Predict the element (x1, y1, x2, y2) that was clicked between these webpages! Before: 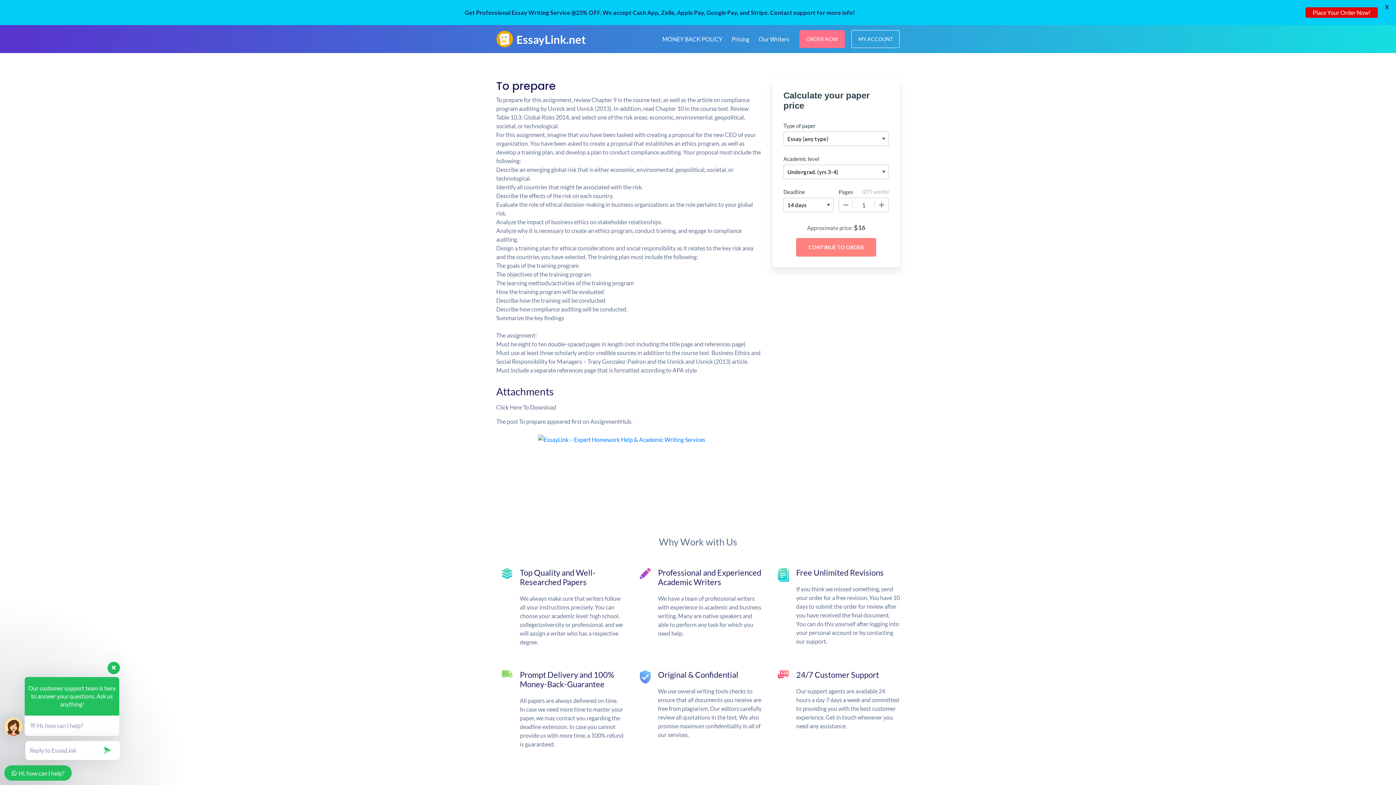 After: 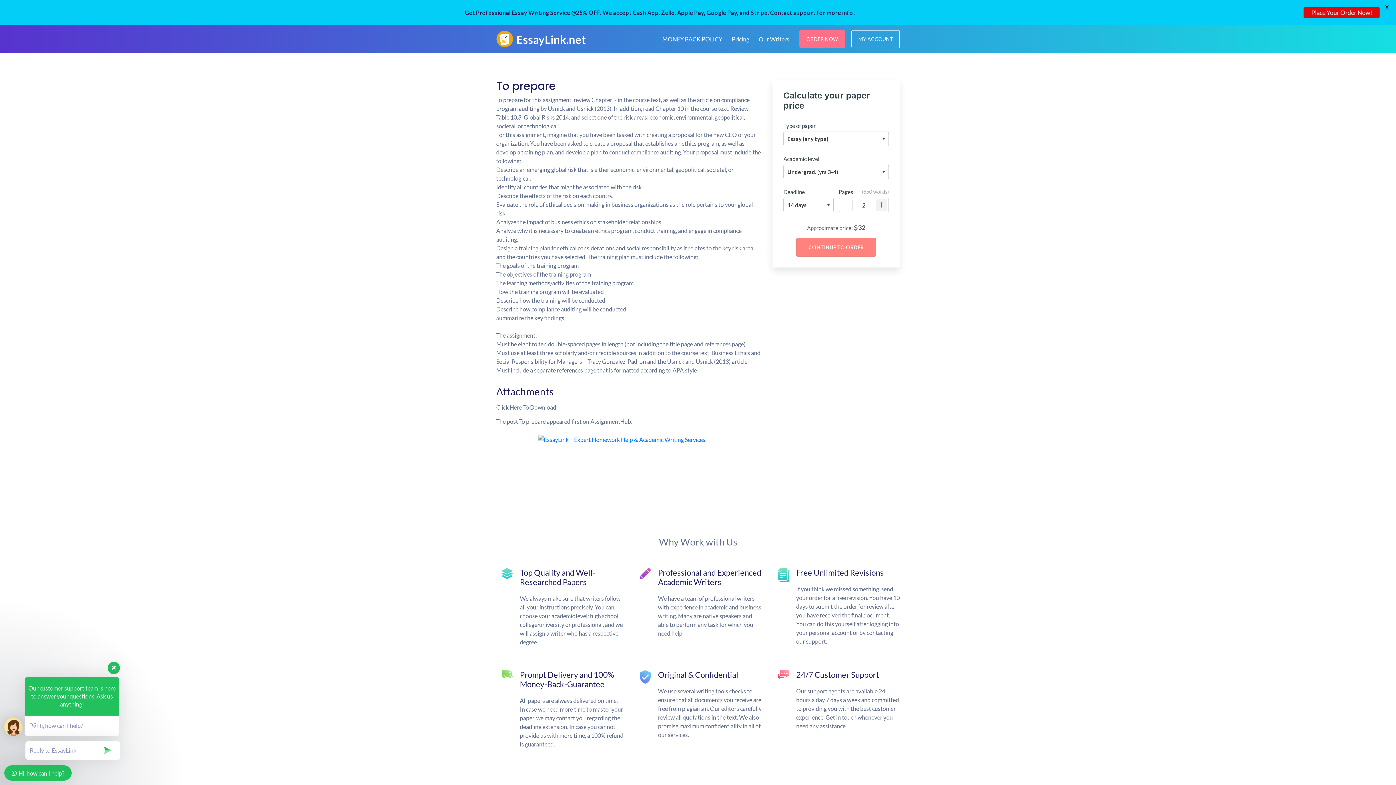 Action: label: + bbox: (874, 198, 888, 212)